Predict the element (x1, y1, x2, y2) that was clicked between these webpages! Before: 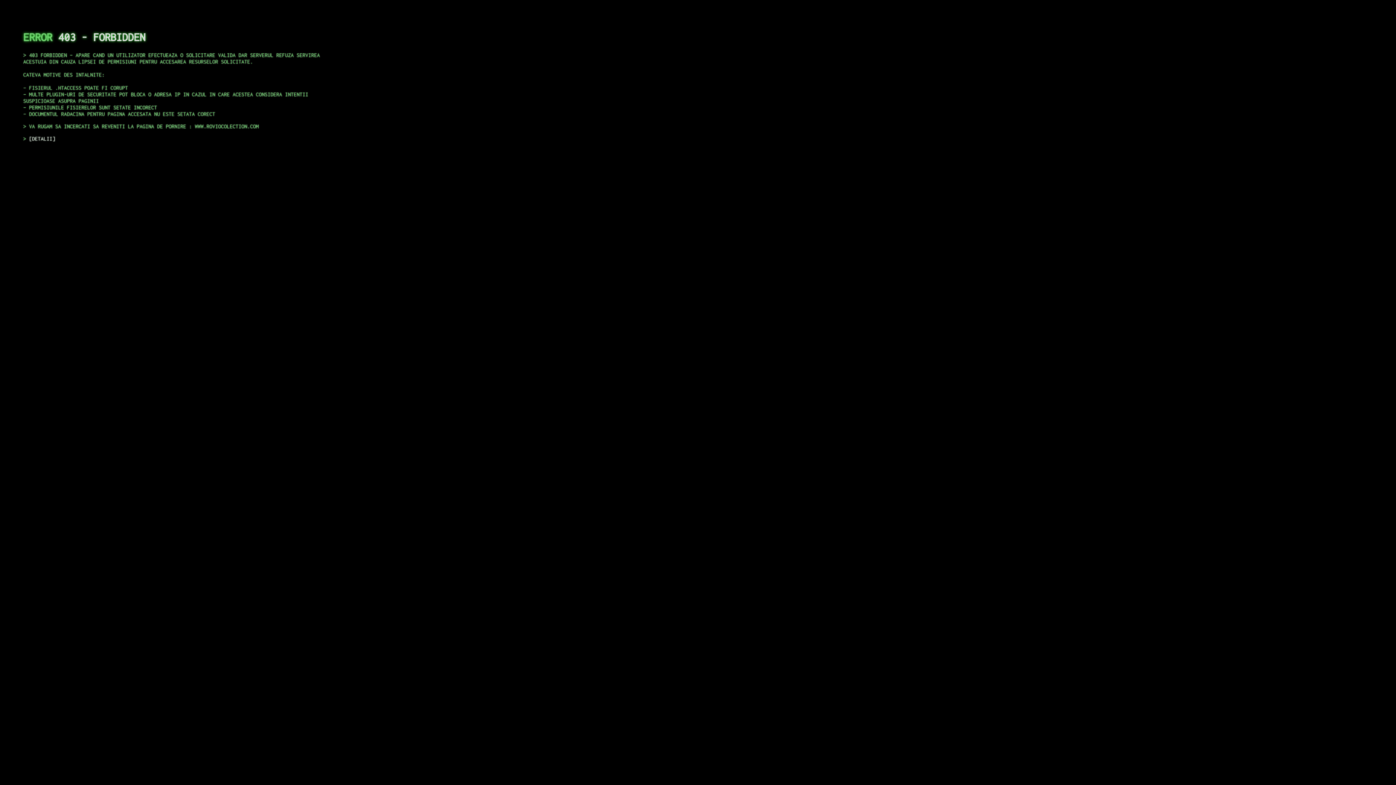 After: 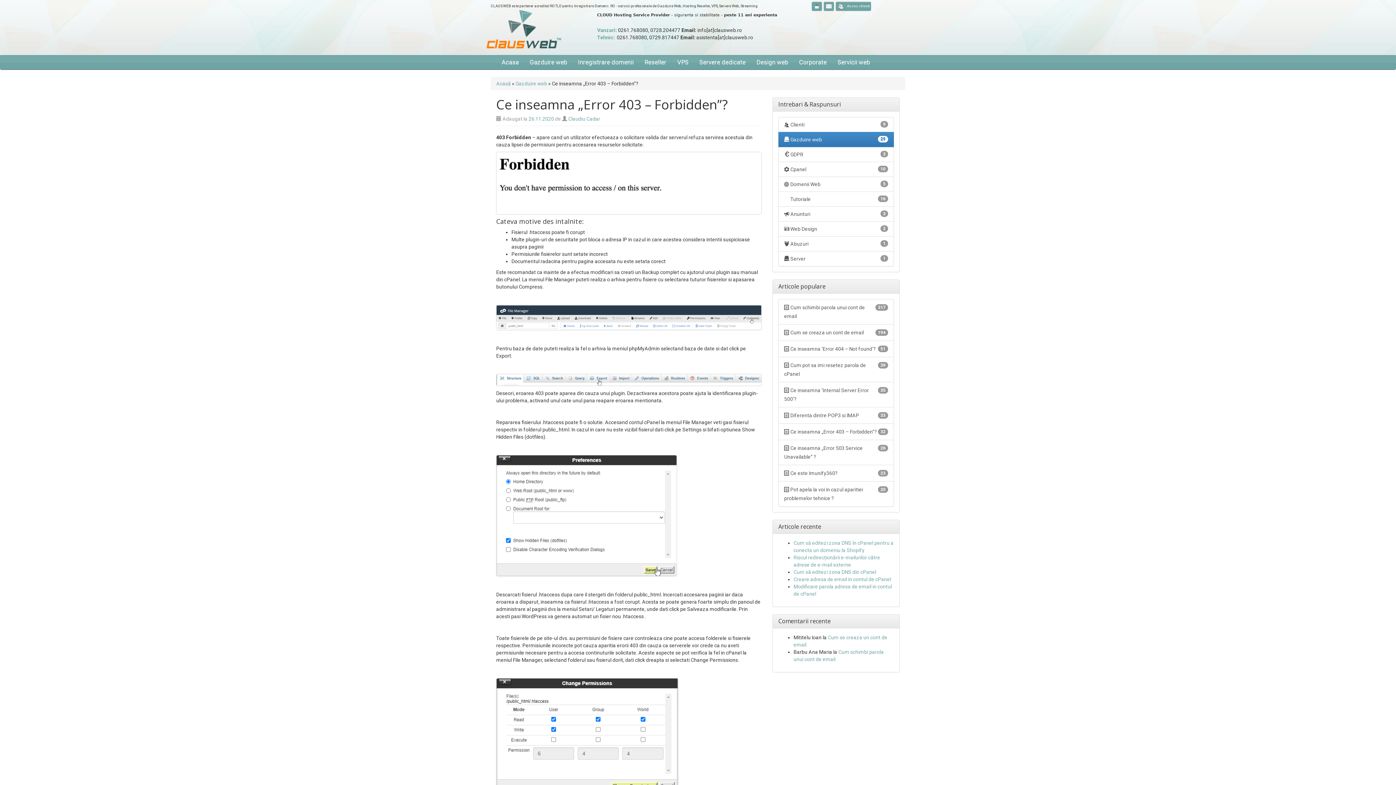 Action: bbox: (29, 135, 55, 141) label: DETALII